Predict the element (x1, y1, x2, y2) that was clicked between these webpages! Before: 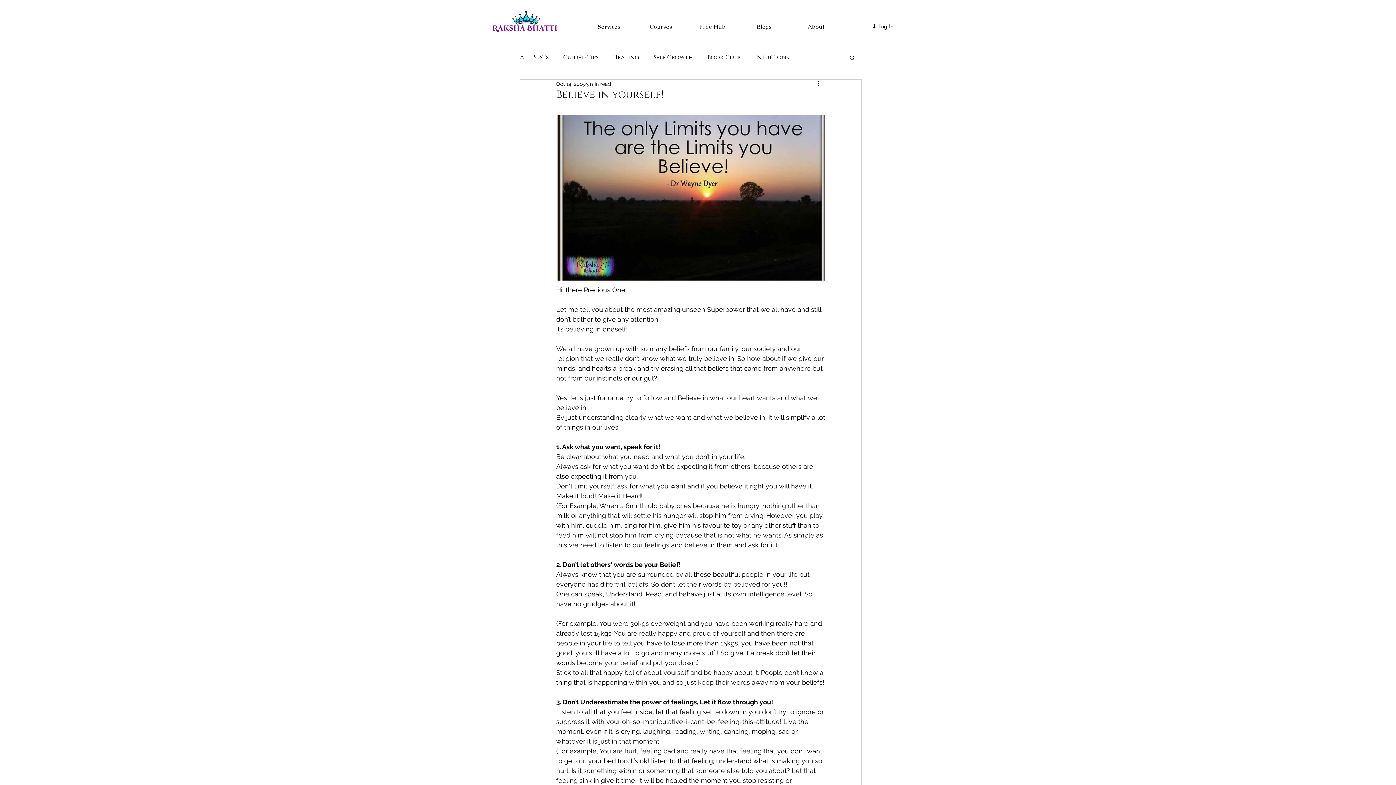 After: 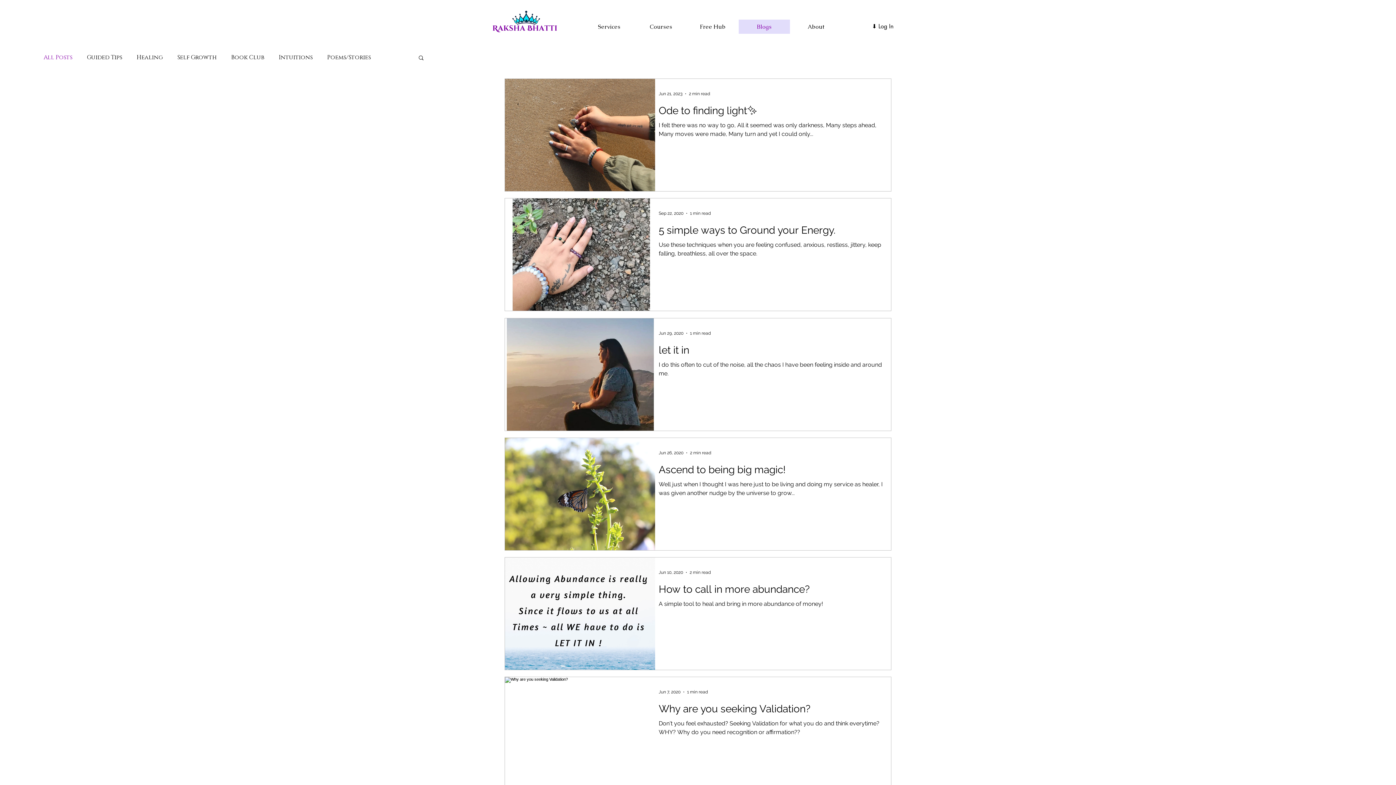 Action: bbox: (738, 19, 790, 33) label: Blogs